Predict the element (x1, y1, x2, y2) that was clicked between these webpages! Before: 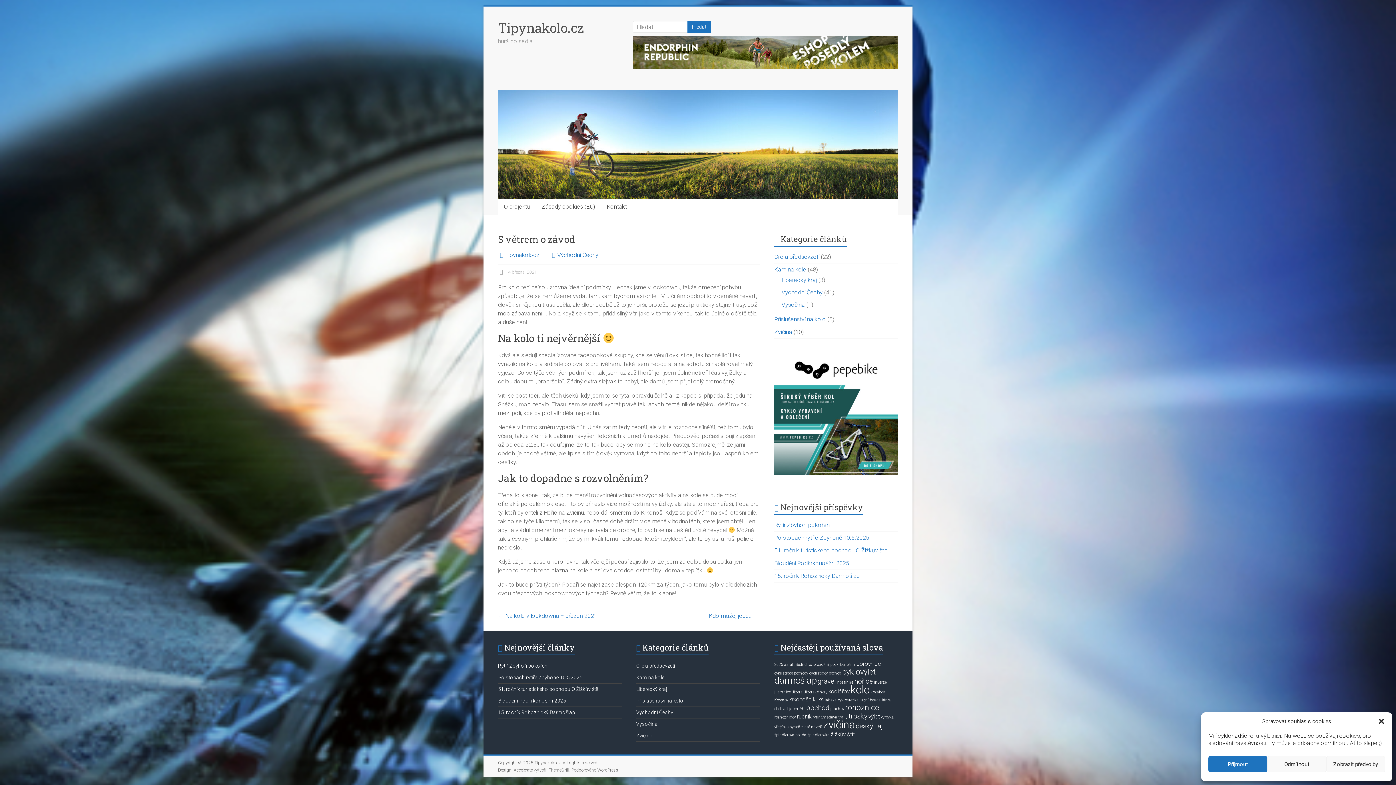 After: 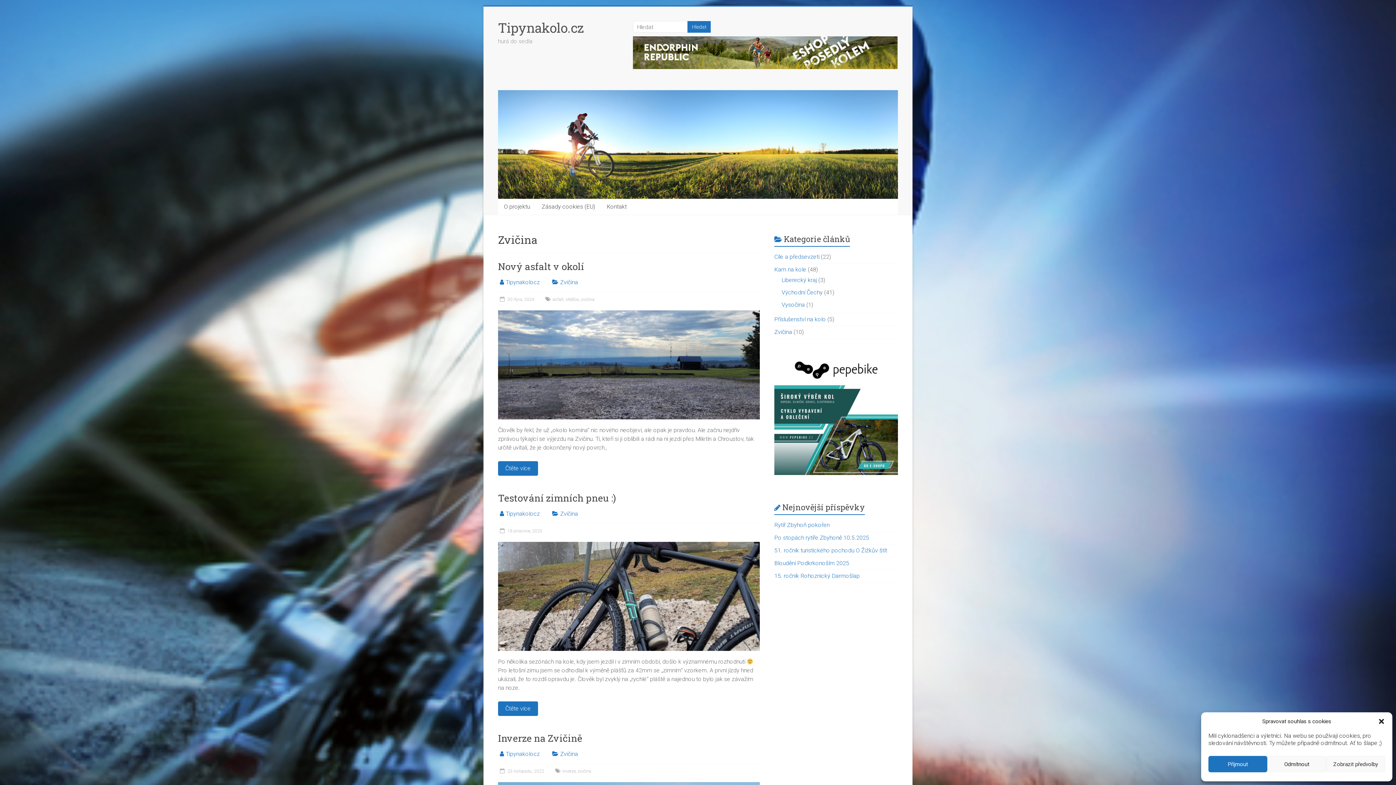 Action: bbox: (774, 328, 792, 335) label: Zvičina